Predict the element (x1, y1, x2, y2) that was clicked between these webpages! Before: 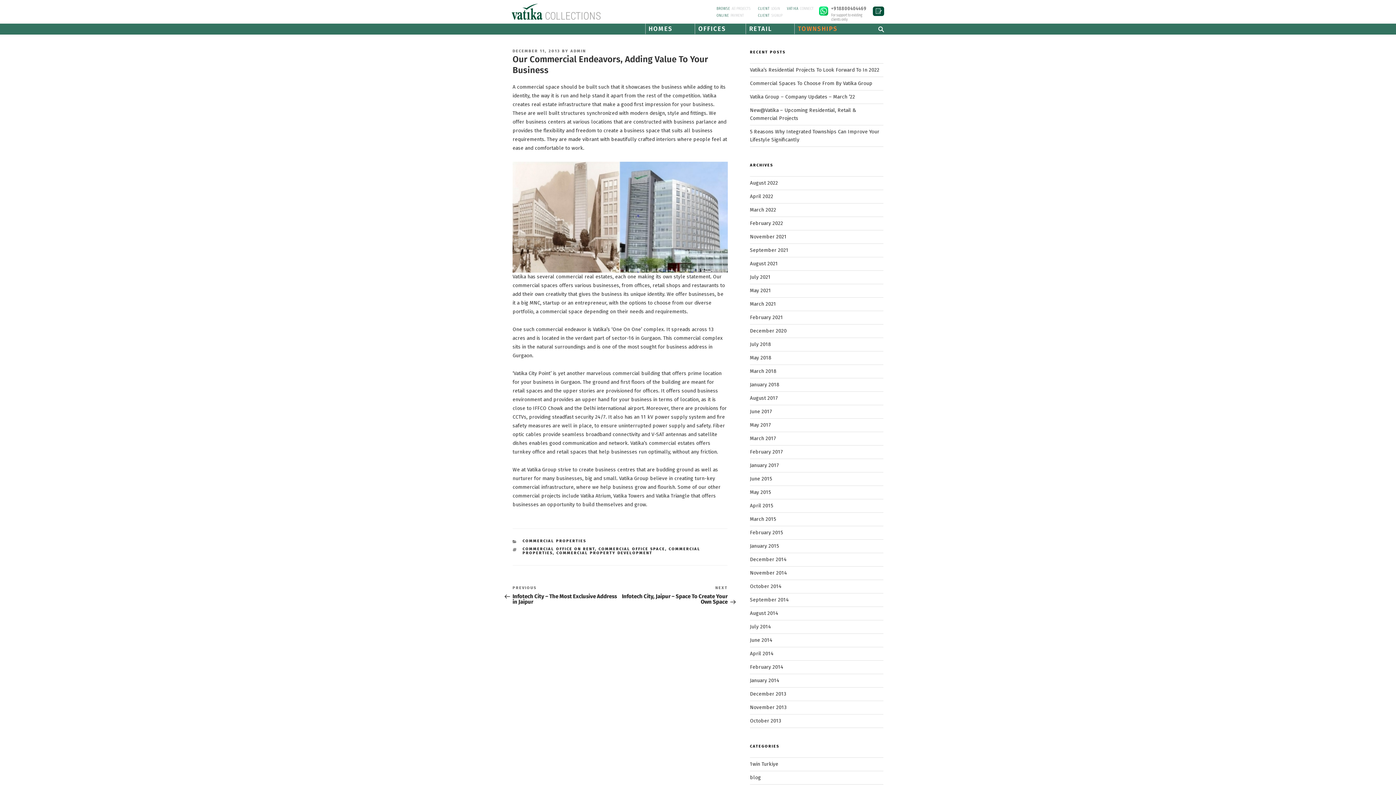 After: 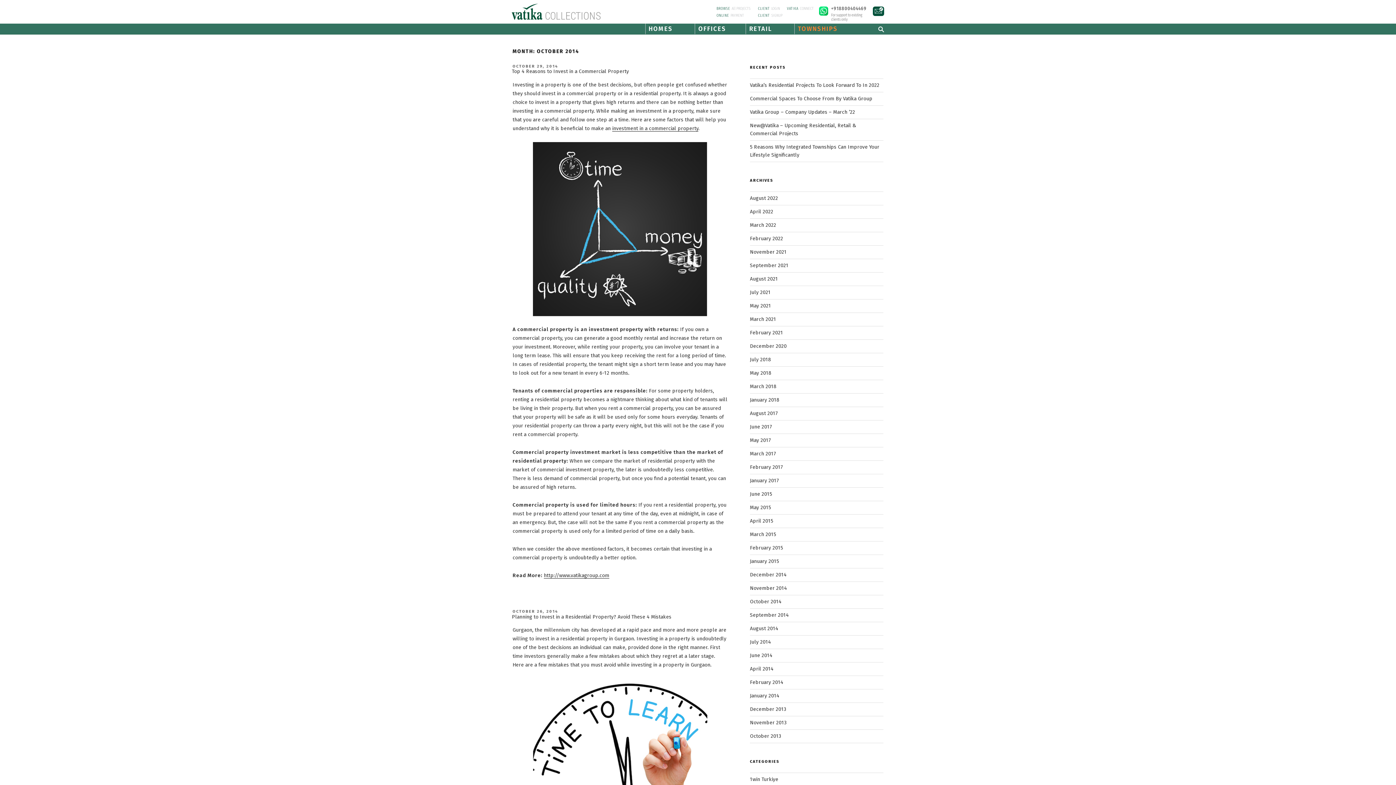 Action: bbox: (750, 583, 781, 589) label: October 2014